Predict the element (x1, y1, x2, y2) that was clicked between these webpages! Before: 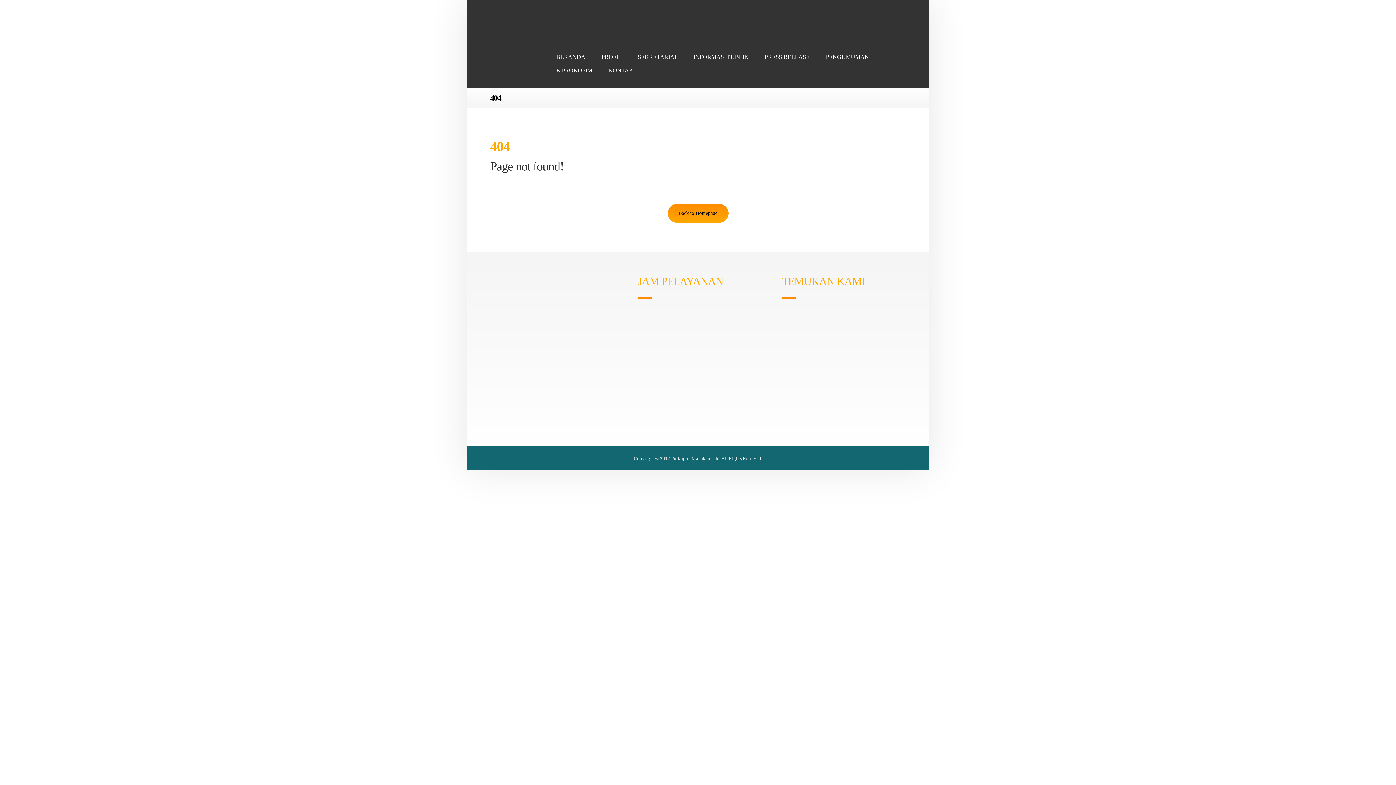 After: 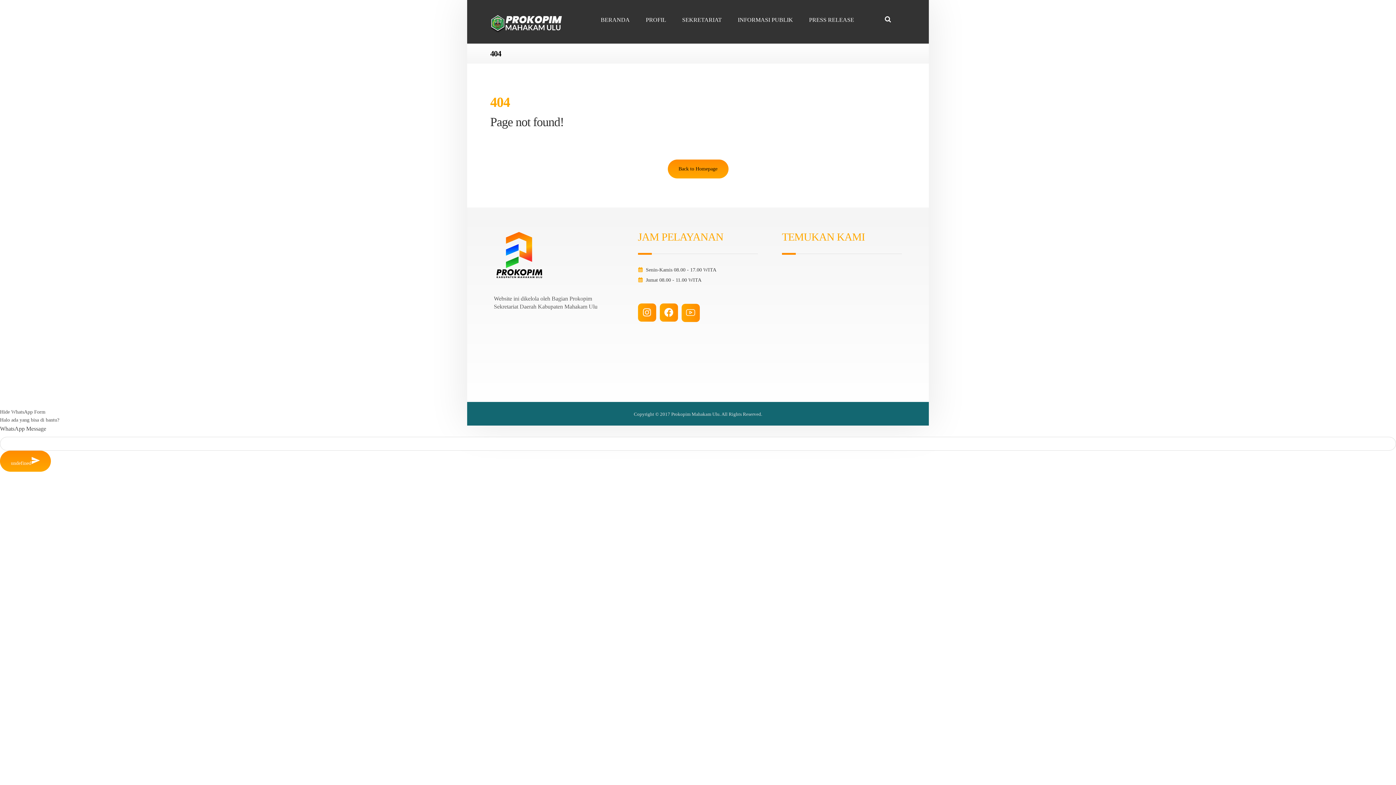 Action: label: SEKRETARIAT bbox: (636, 50, 679, 63)